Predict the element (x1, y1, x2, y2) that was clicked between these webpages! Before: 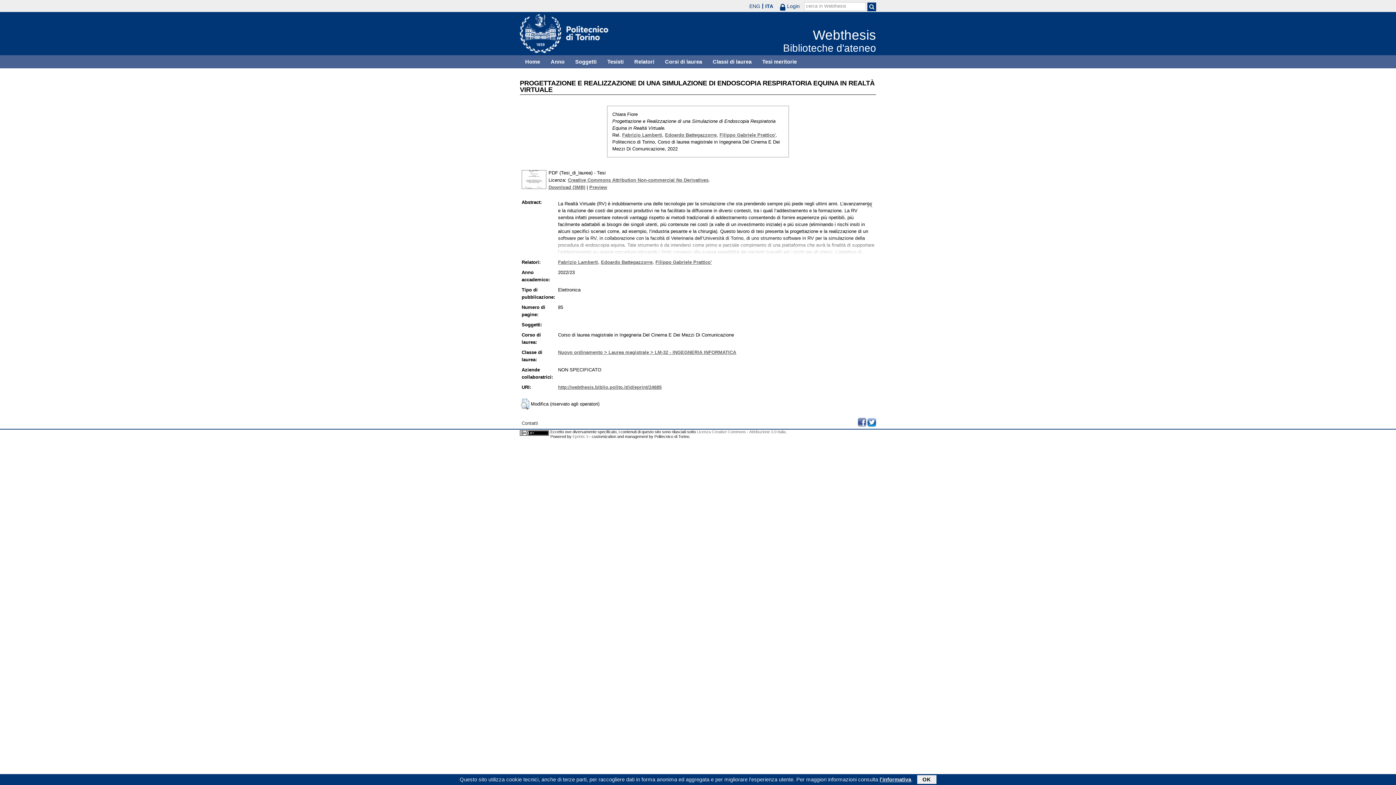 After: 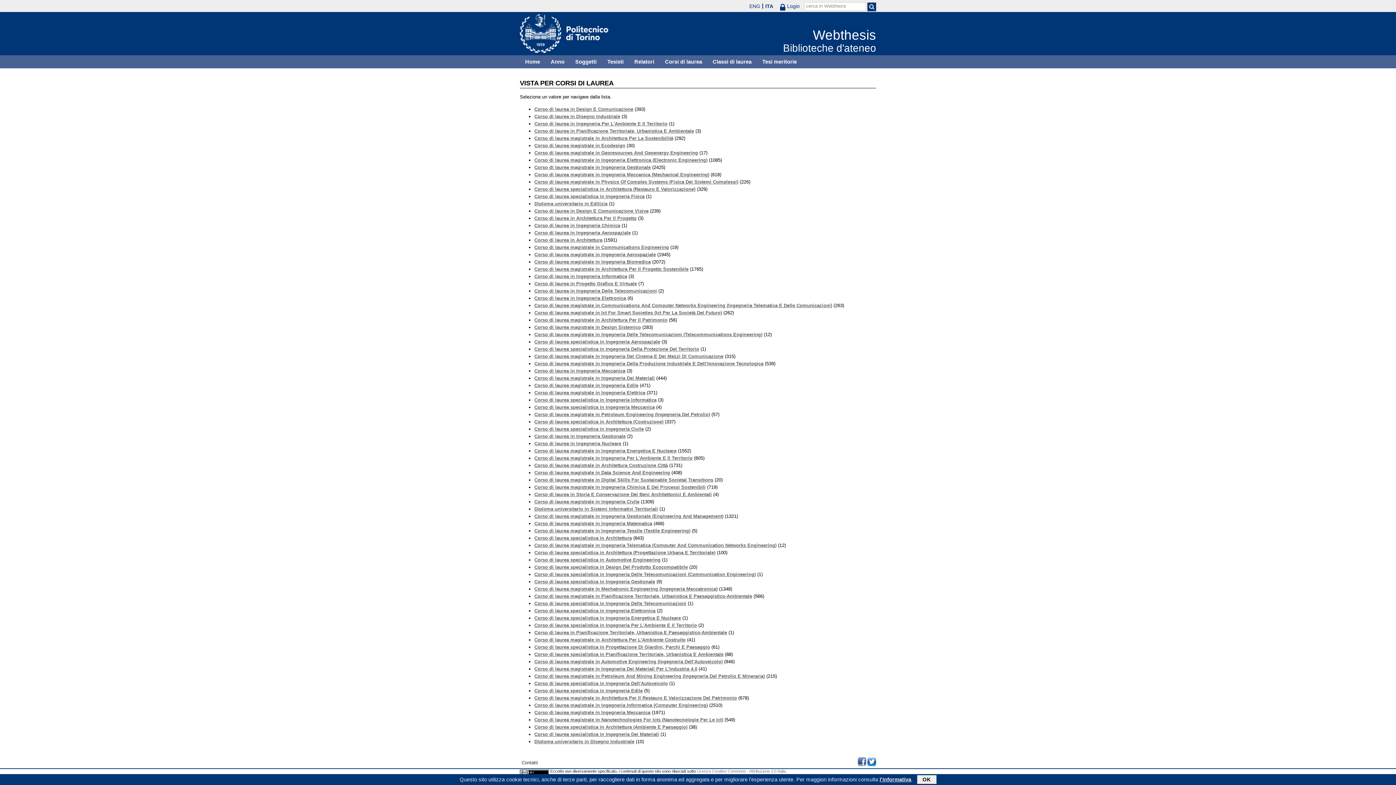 Action: bbox: (659, 55, 707, 68) label: Corsi di laurea